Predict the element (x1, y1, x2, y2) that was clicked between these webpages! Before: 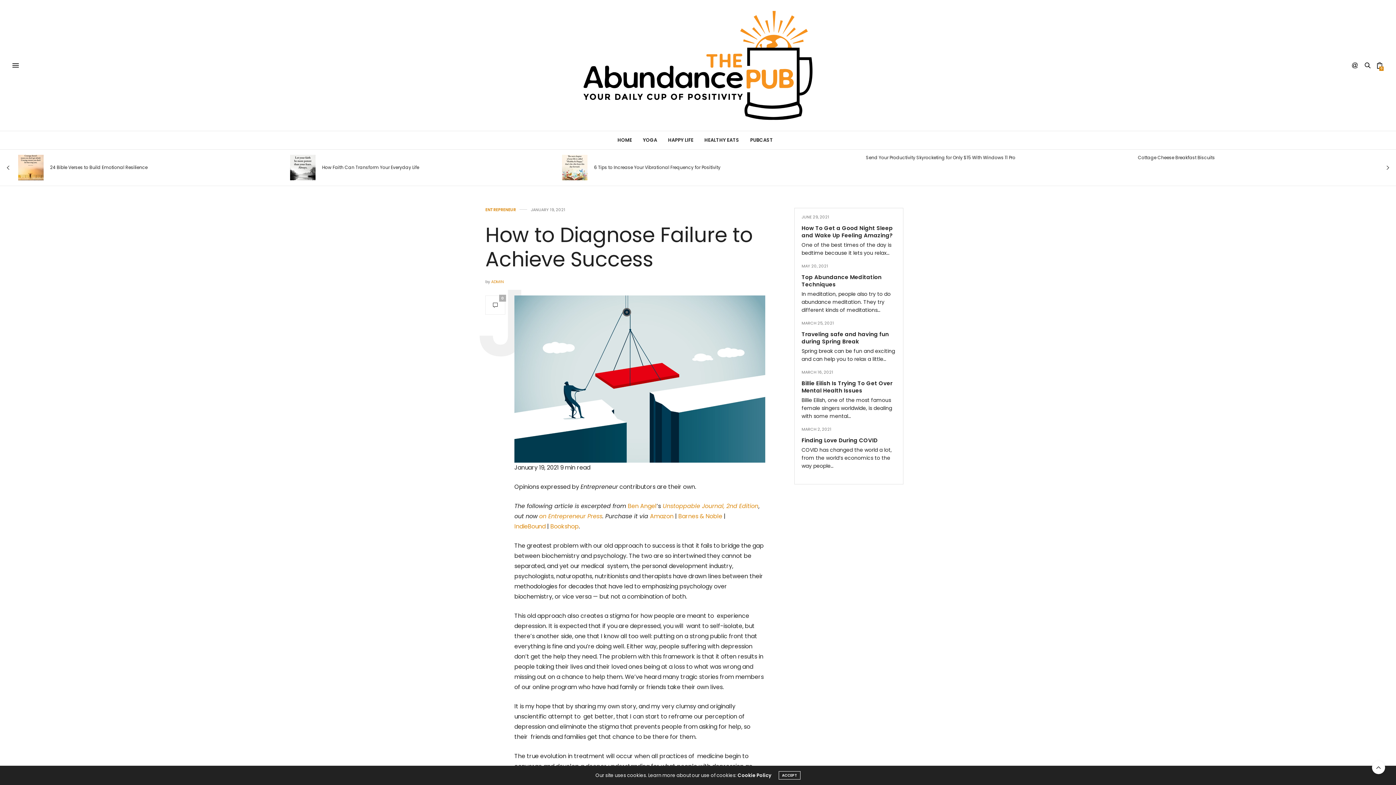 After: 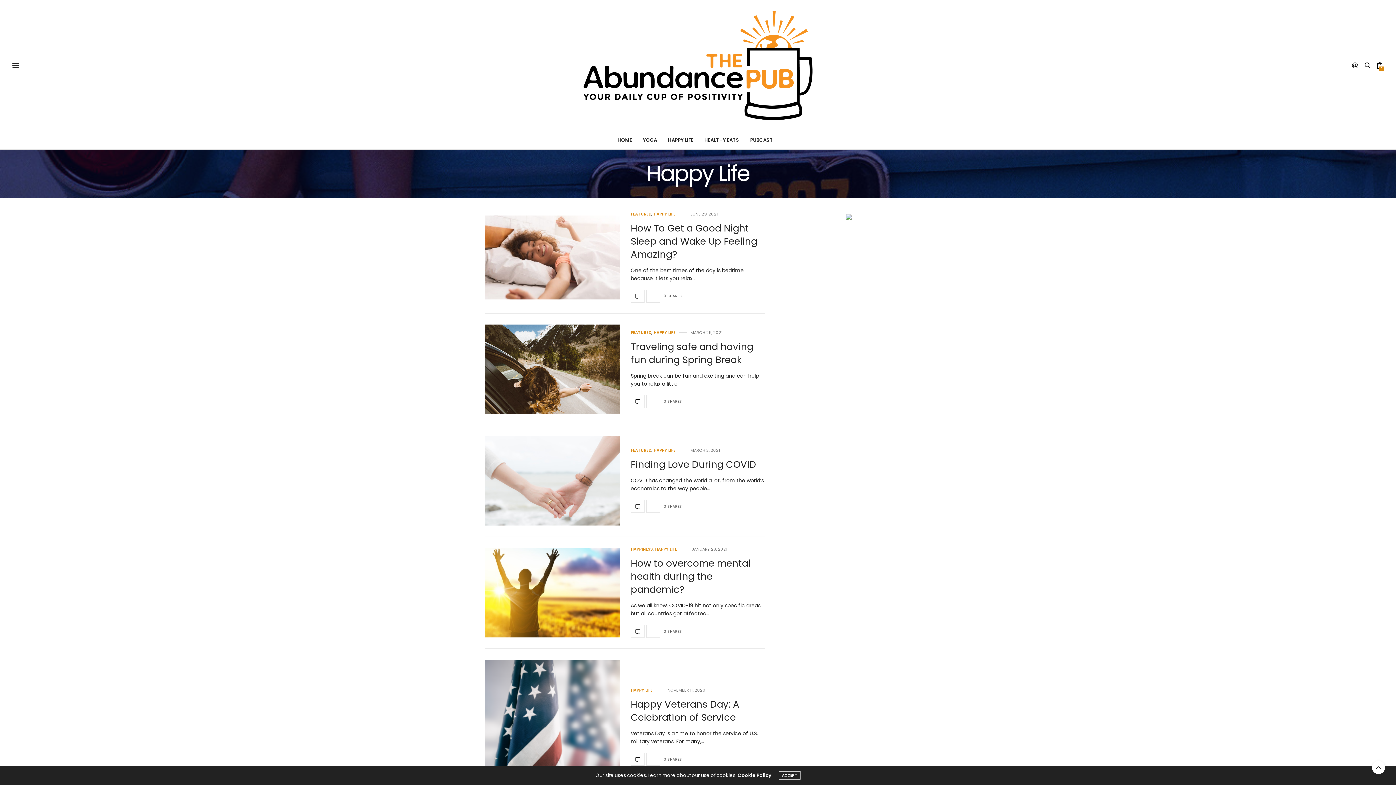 Action: bbox: (668, 131, 693, 149) label: HAPPY LIFE